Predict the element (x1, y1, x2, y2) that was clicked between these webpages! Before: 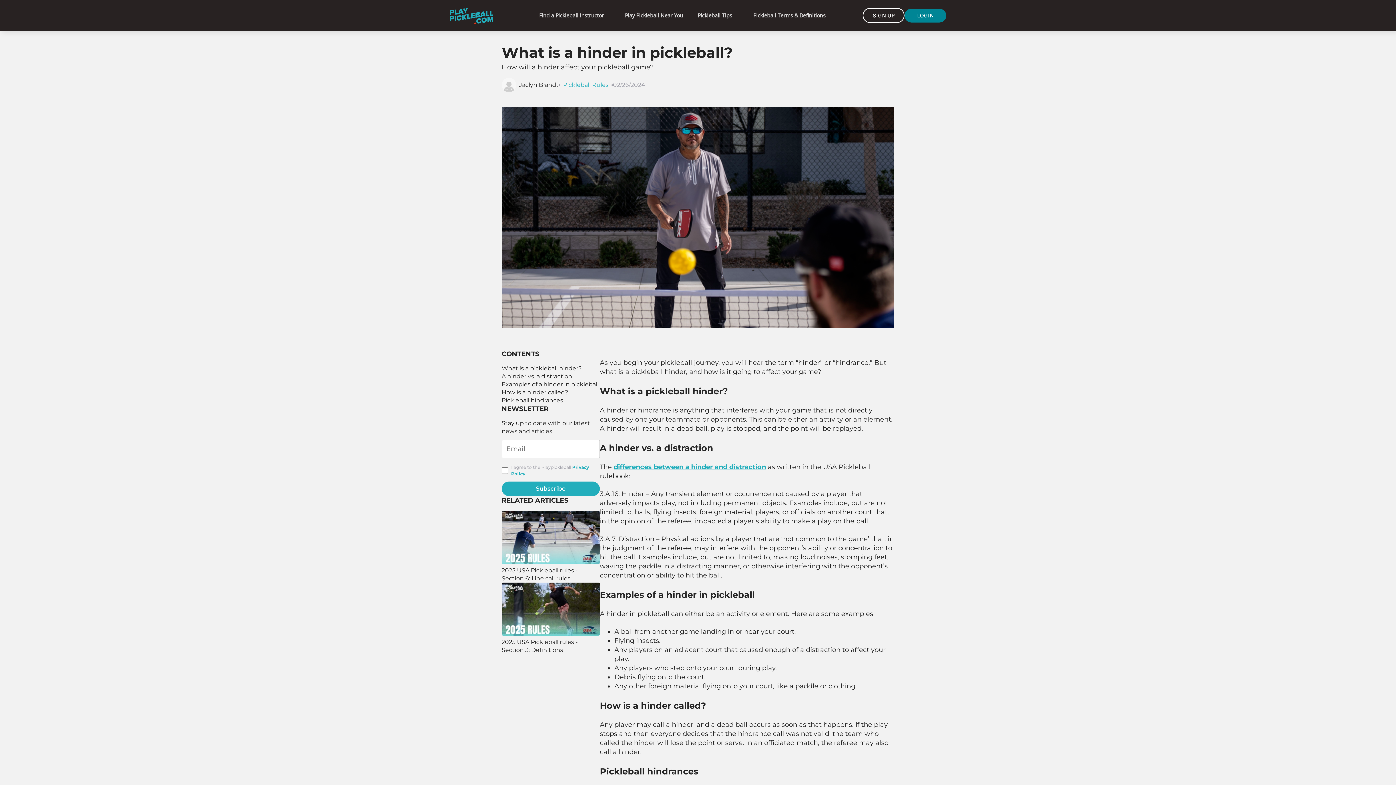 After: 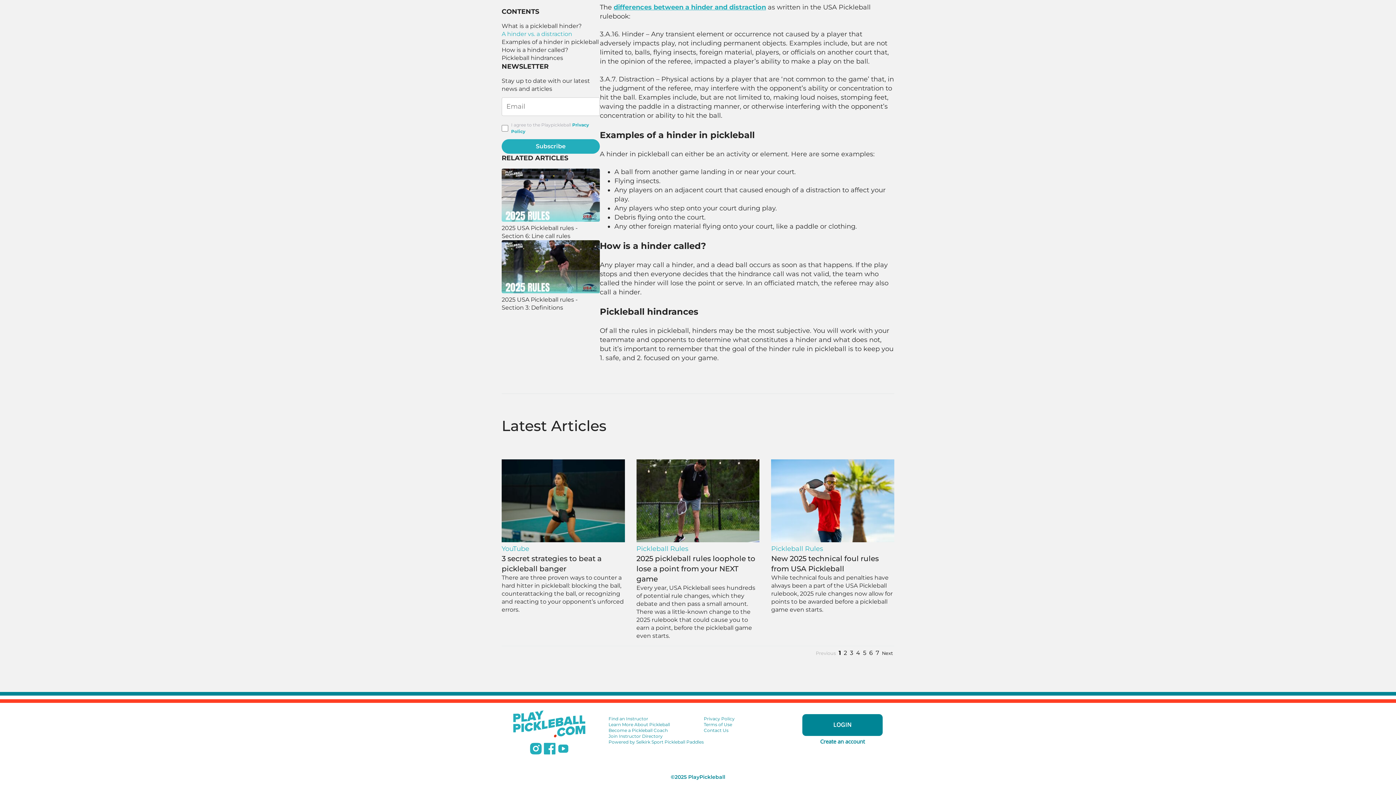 Action: label: How is a hinder called? bbox: (501, 389, 568, 396)